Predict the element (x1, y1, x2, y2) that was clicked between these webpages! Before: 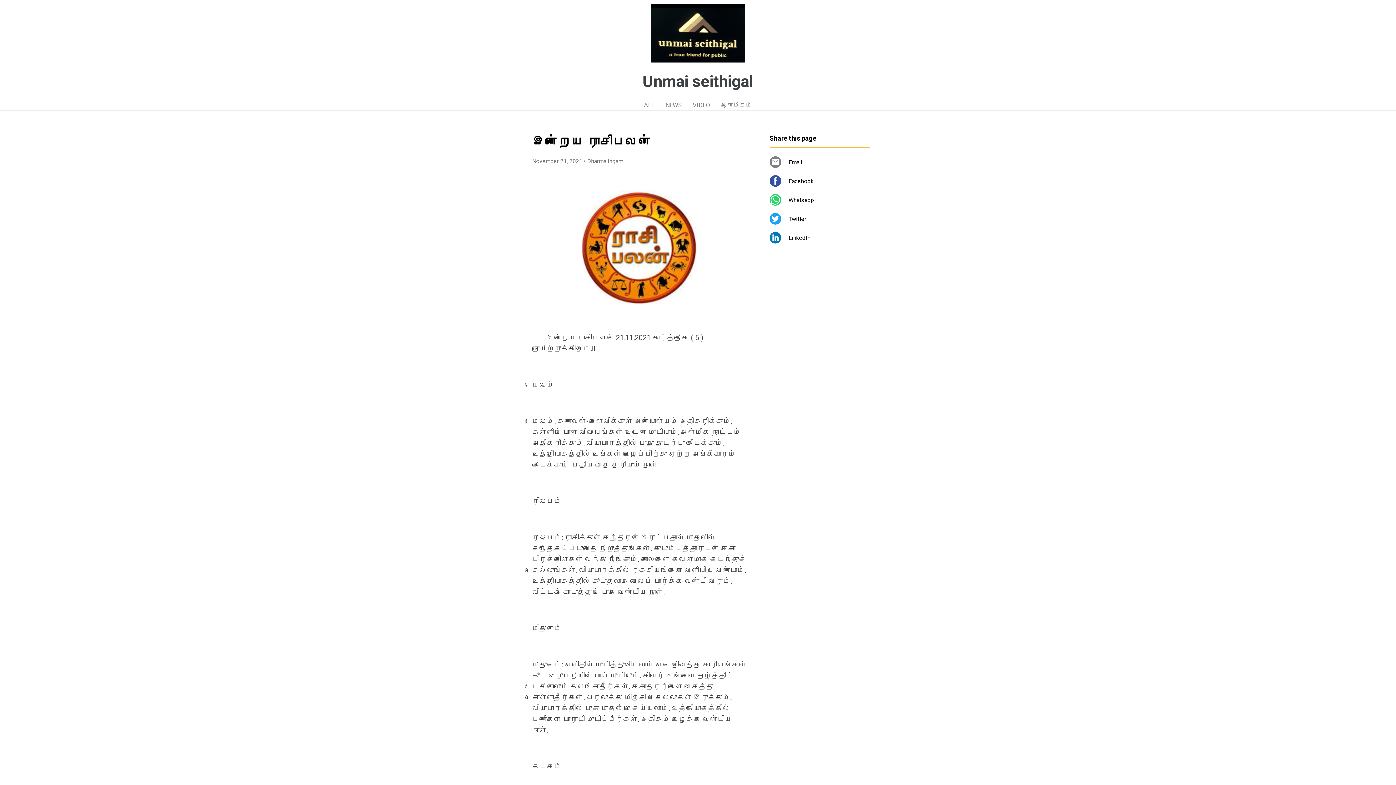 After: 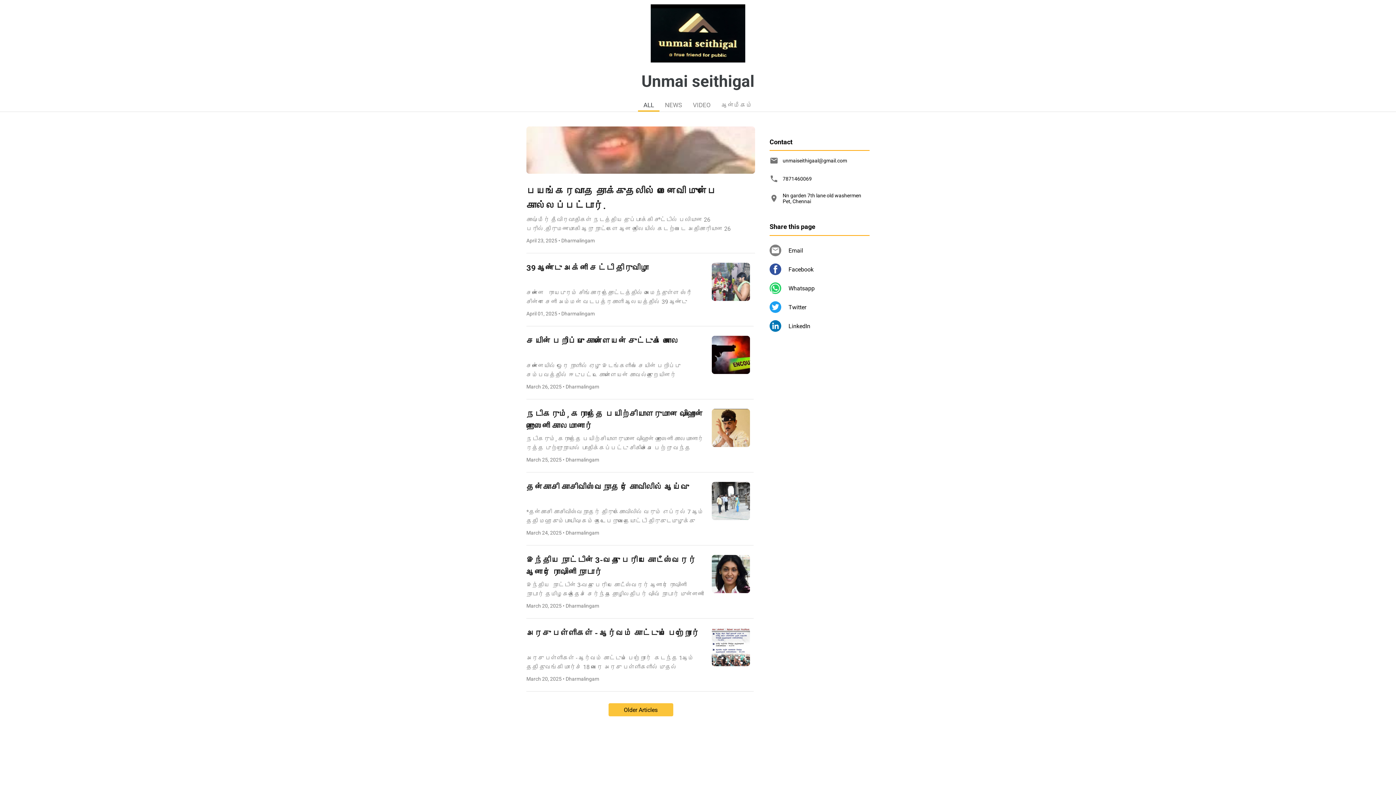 Action: label: Unmai seithigal bbox: (642, 72, 753, 90)